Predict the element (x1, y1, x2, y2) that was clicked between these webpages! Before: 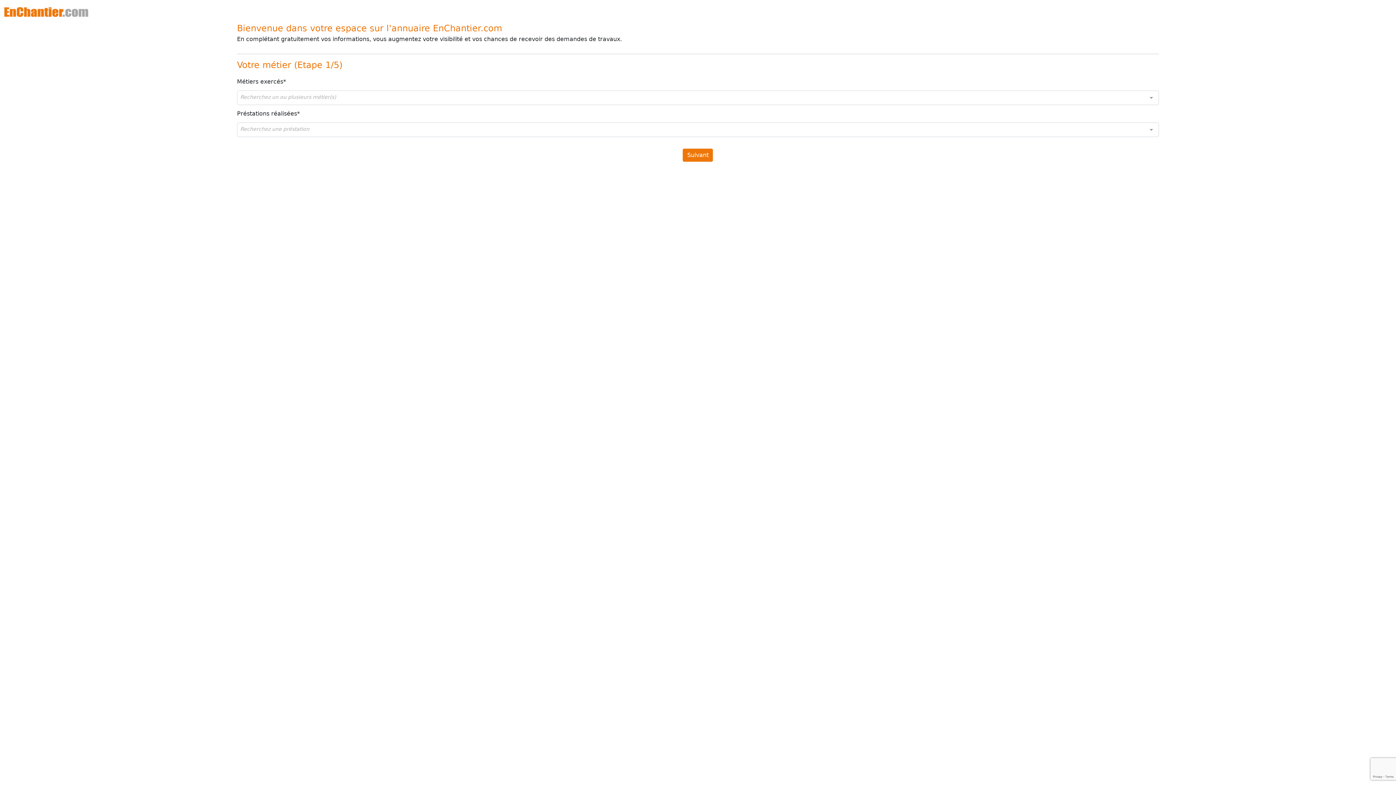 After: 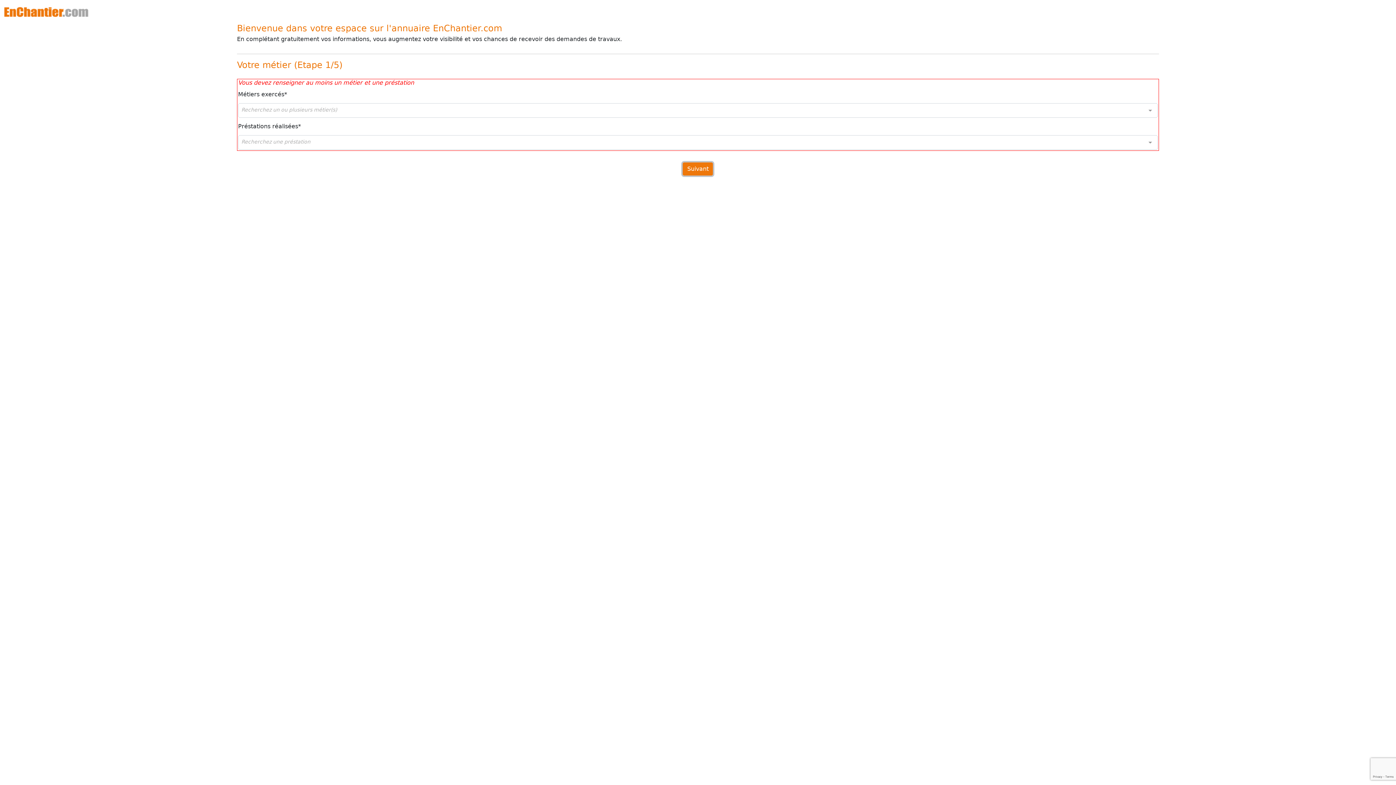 Action: label: Suivant bbox: (683, 148, 713, 161)